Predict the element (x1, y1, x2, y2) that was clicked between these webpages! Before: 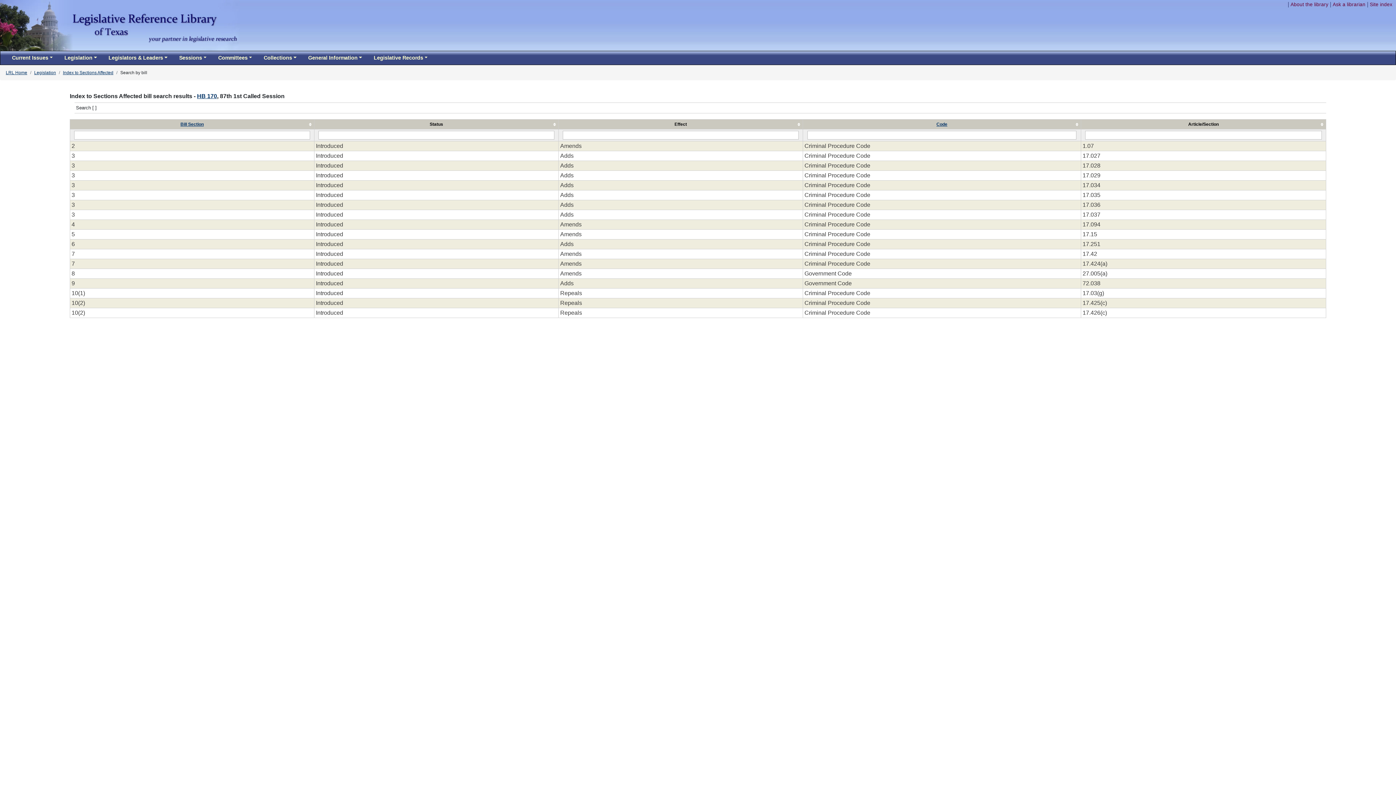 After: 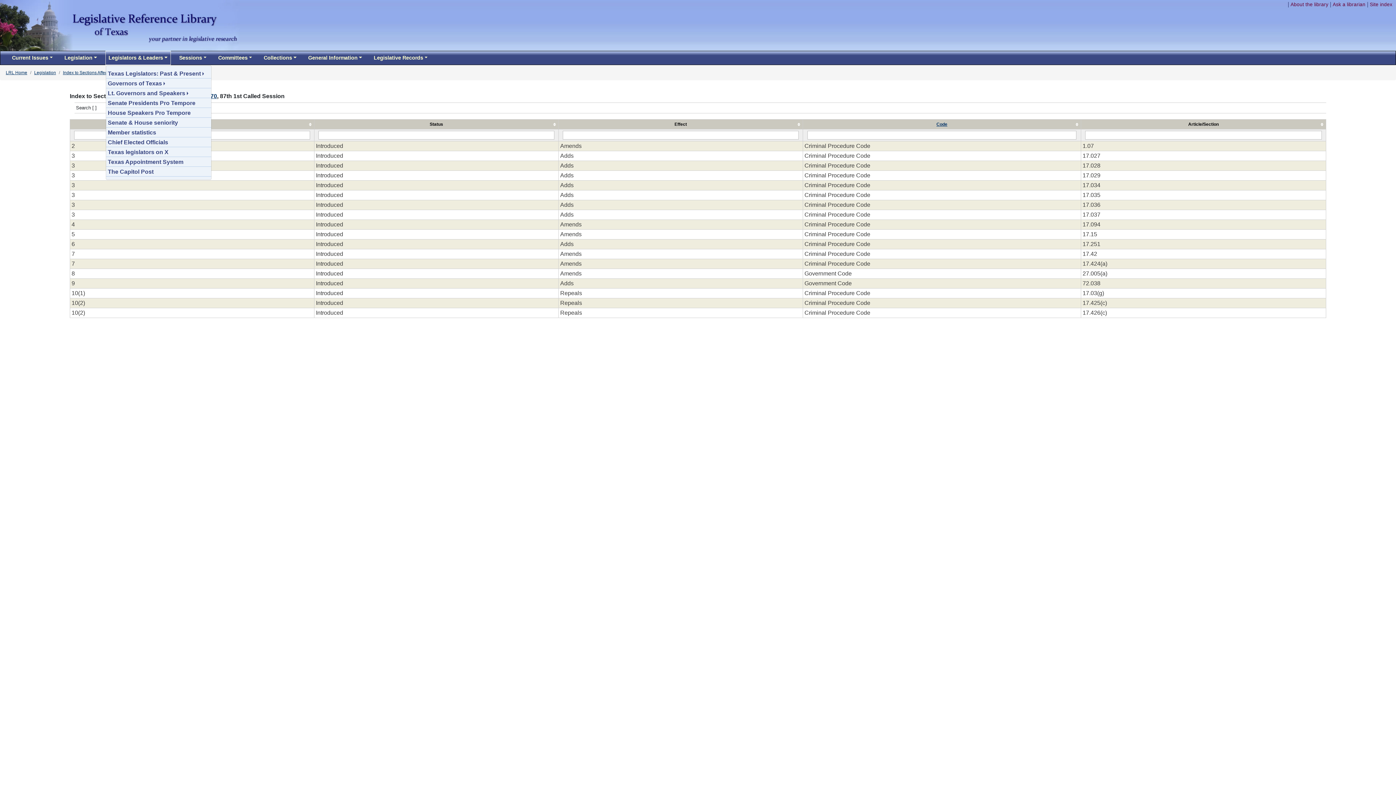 Action: label: Legislators & Leaders bbox: (105, 51, 170, 64)